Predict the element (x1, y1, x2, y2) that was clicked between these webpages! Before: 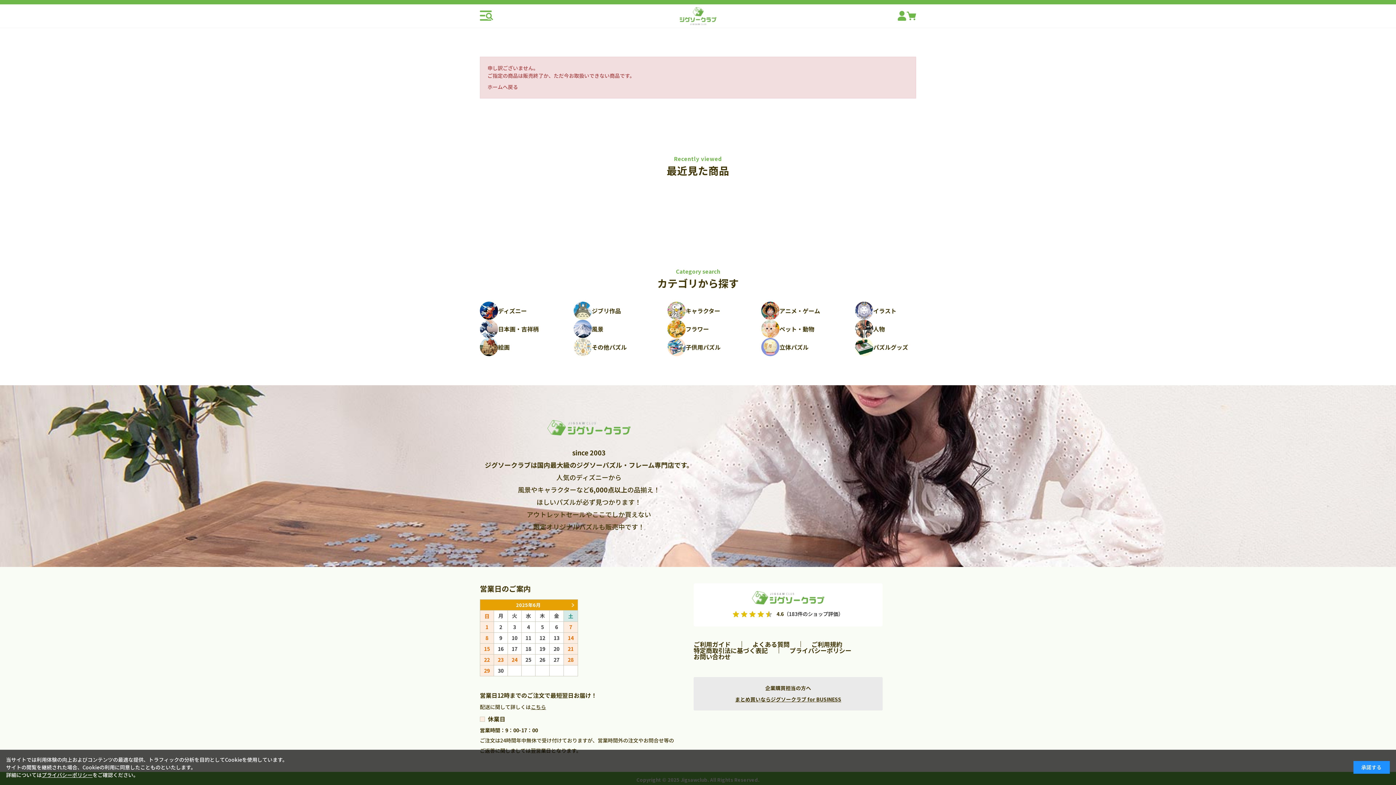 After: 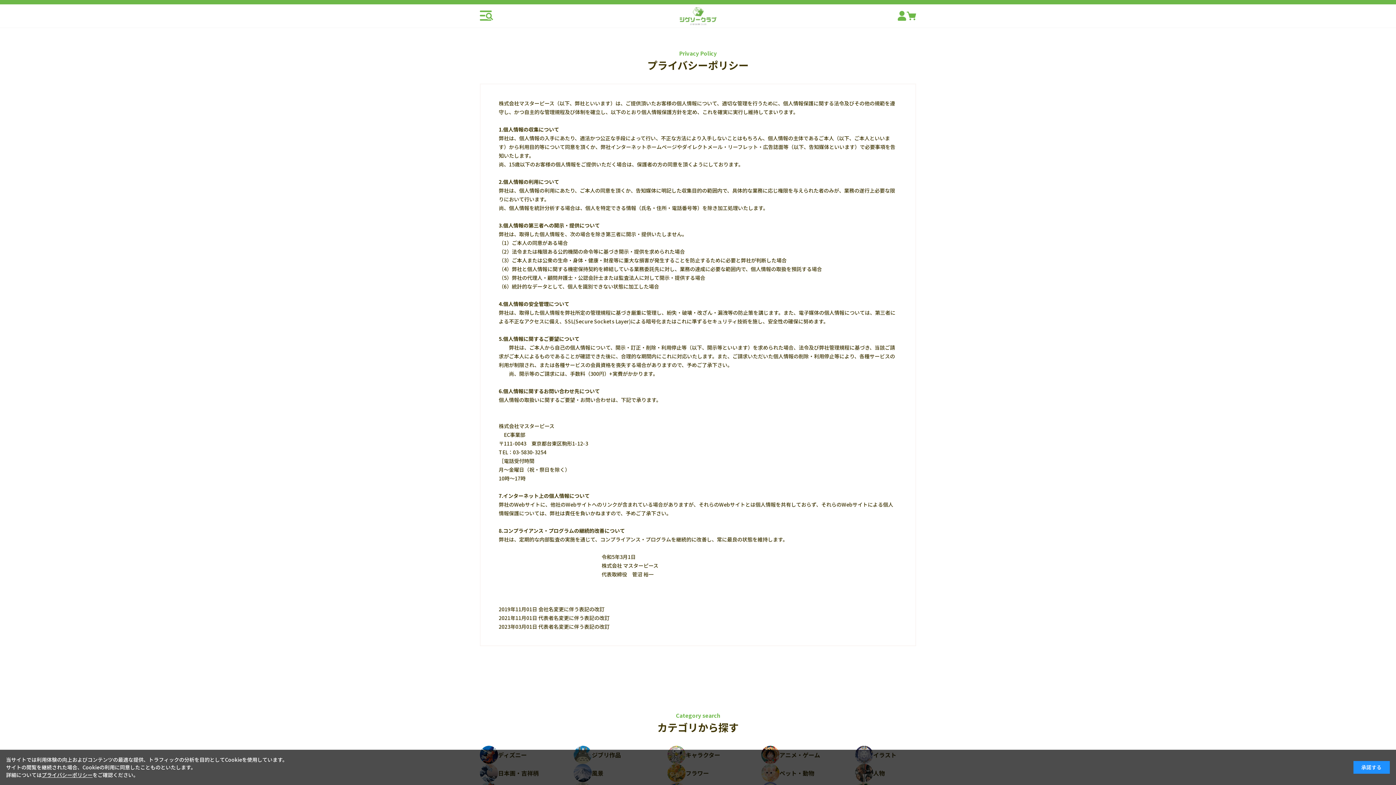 Action: bbox: (789, 646, 851, 655) label: プライバシーポリシー